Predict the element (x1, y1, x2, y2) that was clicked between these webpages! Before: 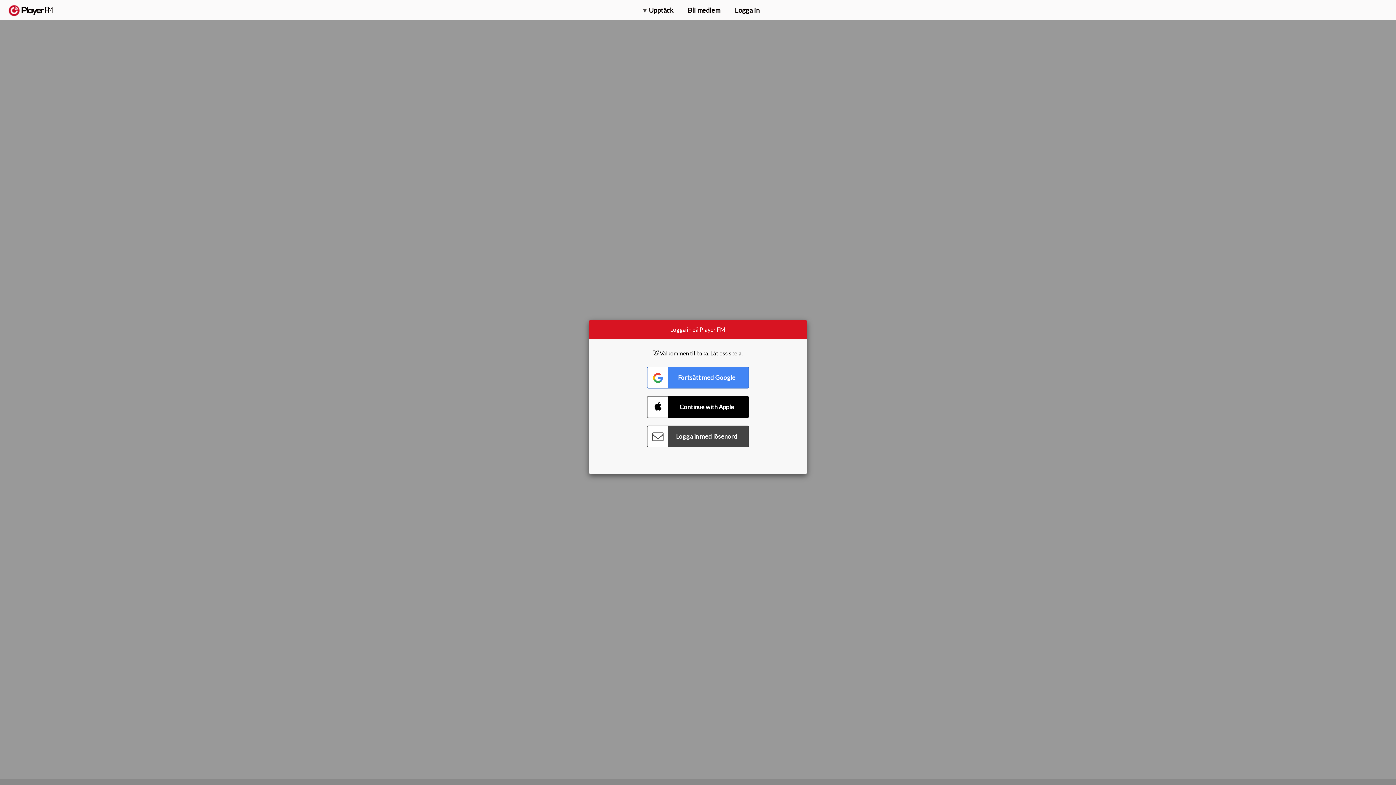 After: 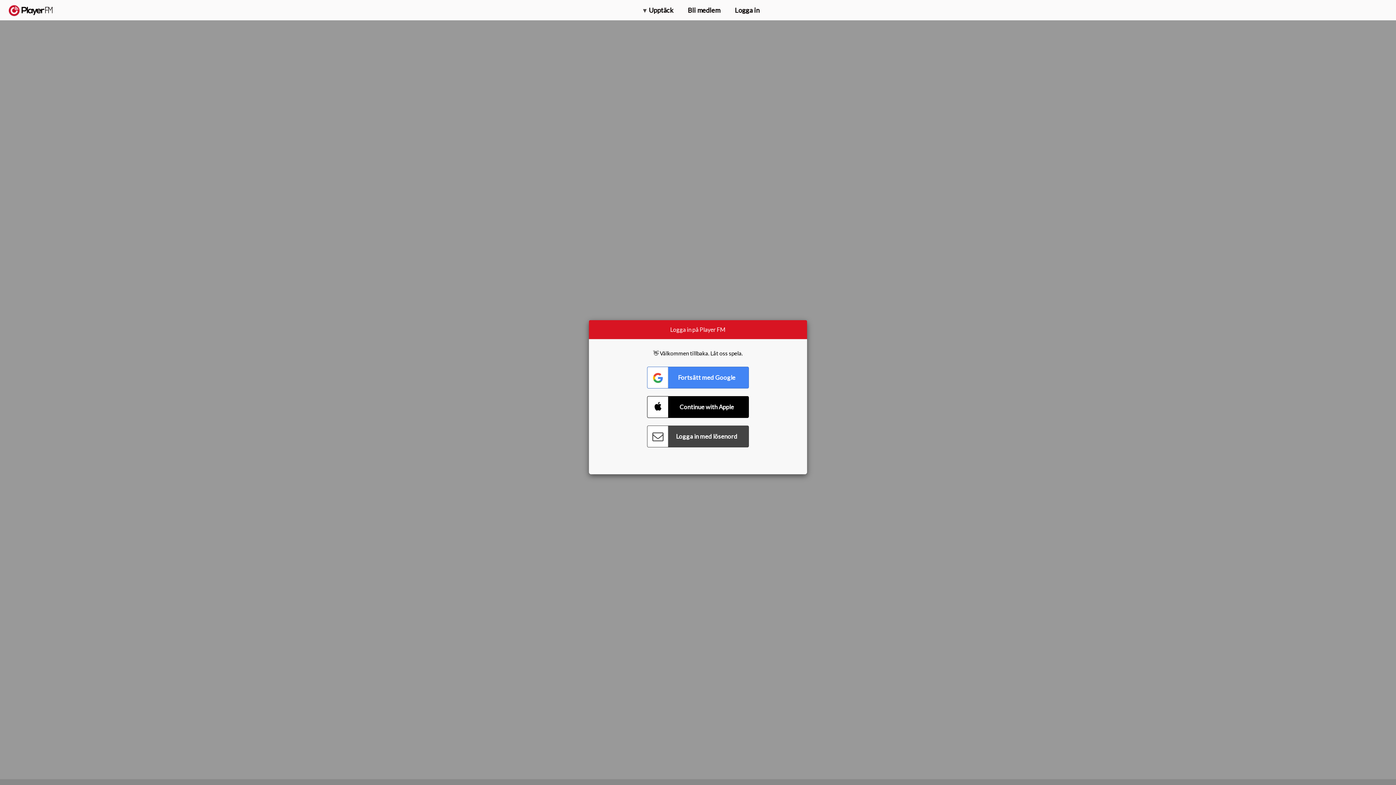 Action: bbox: (1310, 2, 1349, 14) label: Uppgradera